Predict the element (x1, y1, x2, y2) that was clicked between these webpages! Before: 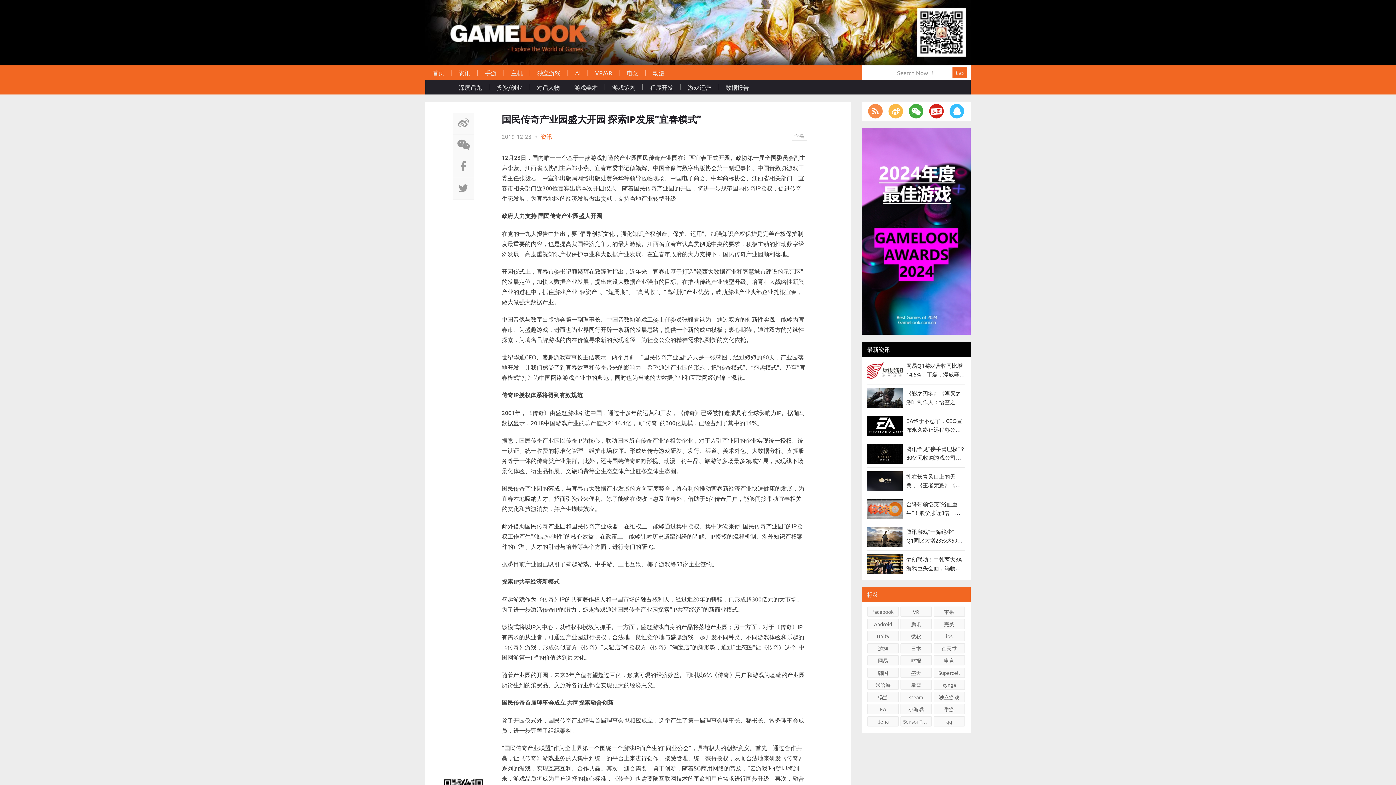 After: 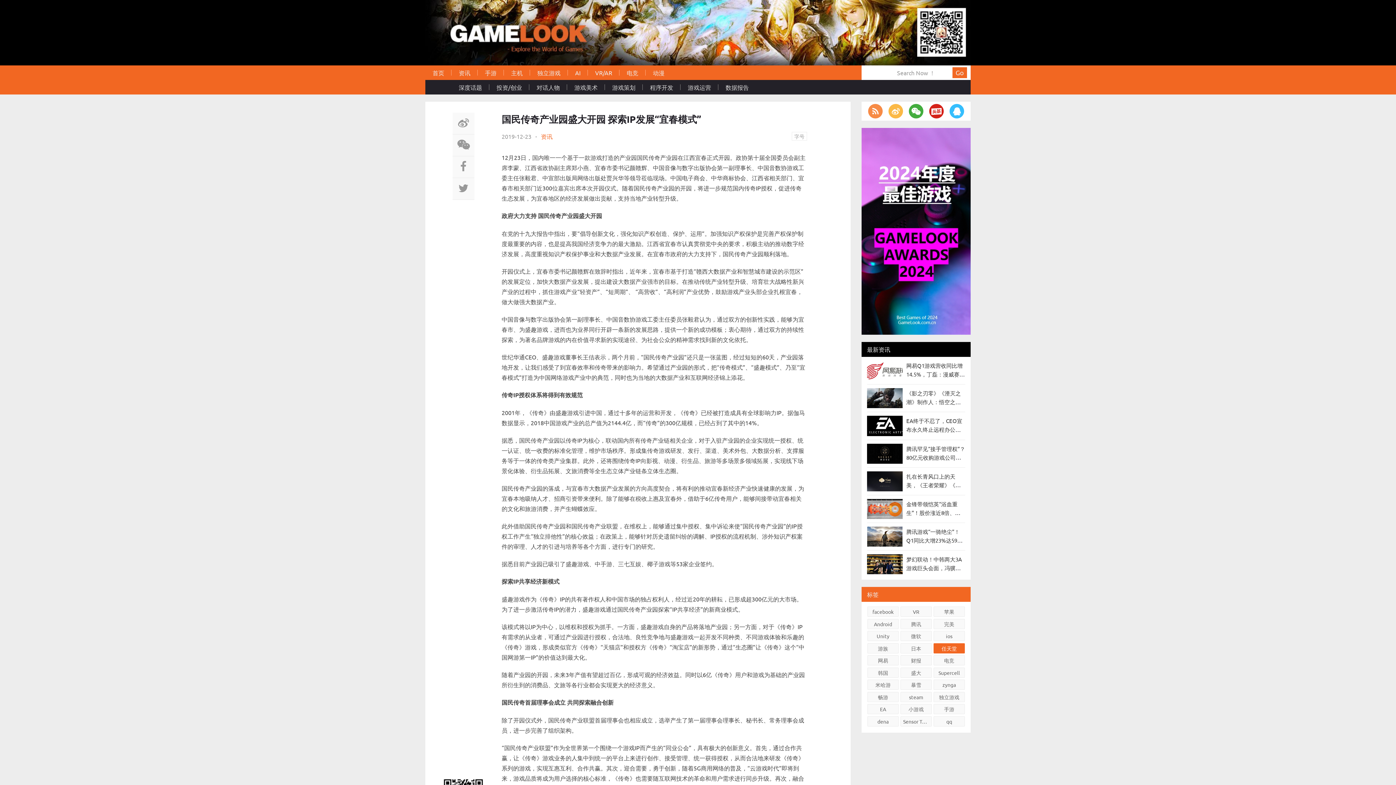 Action: bbox: (933, 643, 965, 653) label: 任天堂